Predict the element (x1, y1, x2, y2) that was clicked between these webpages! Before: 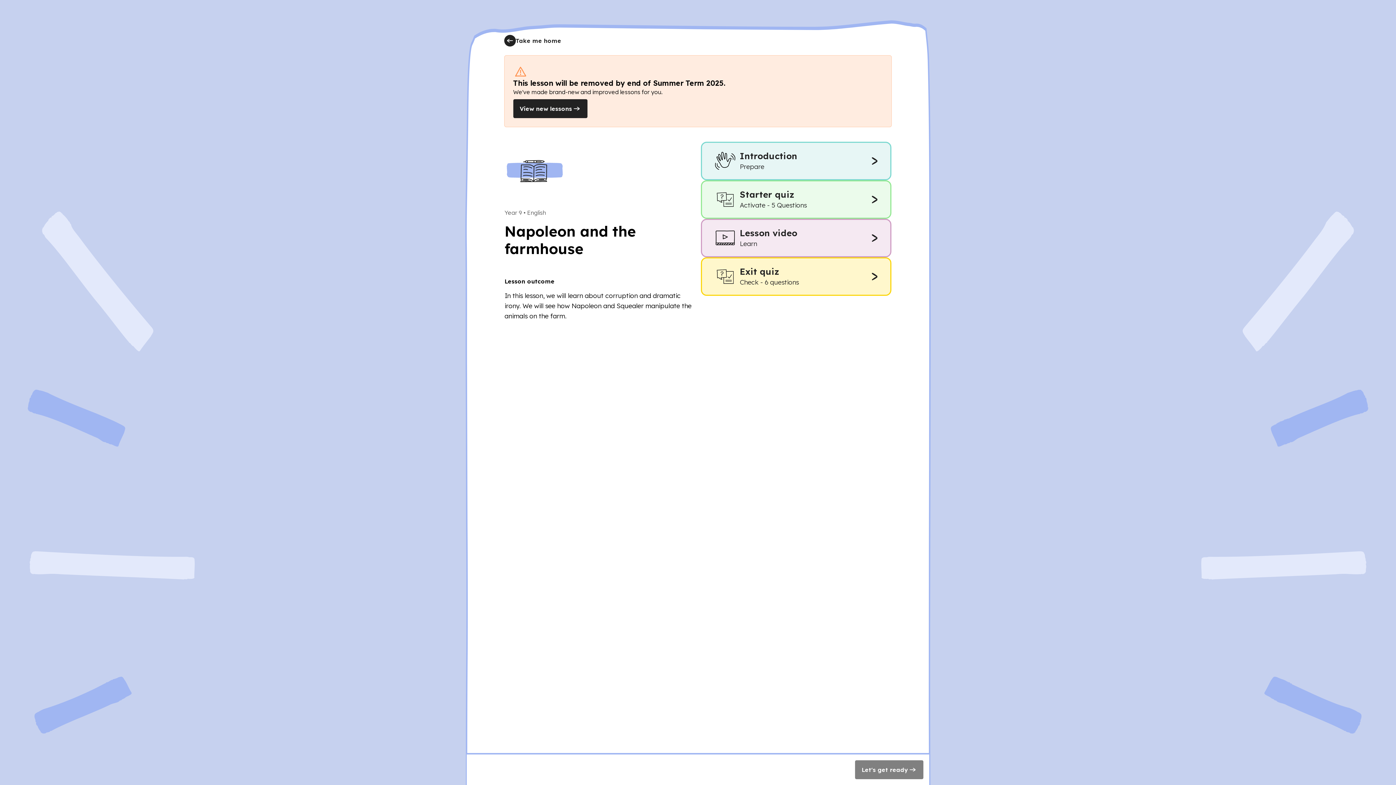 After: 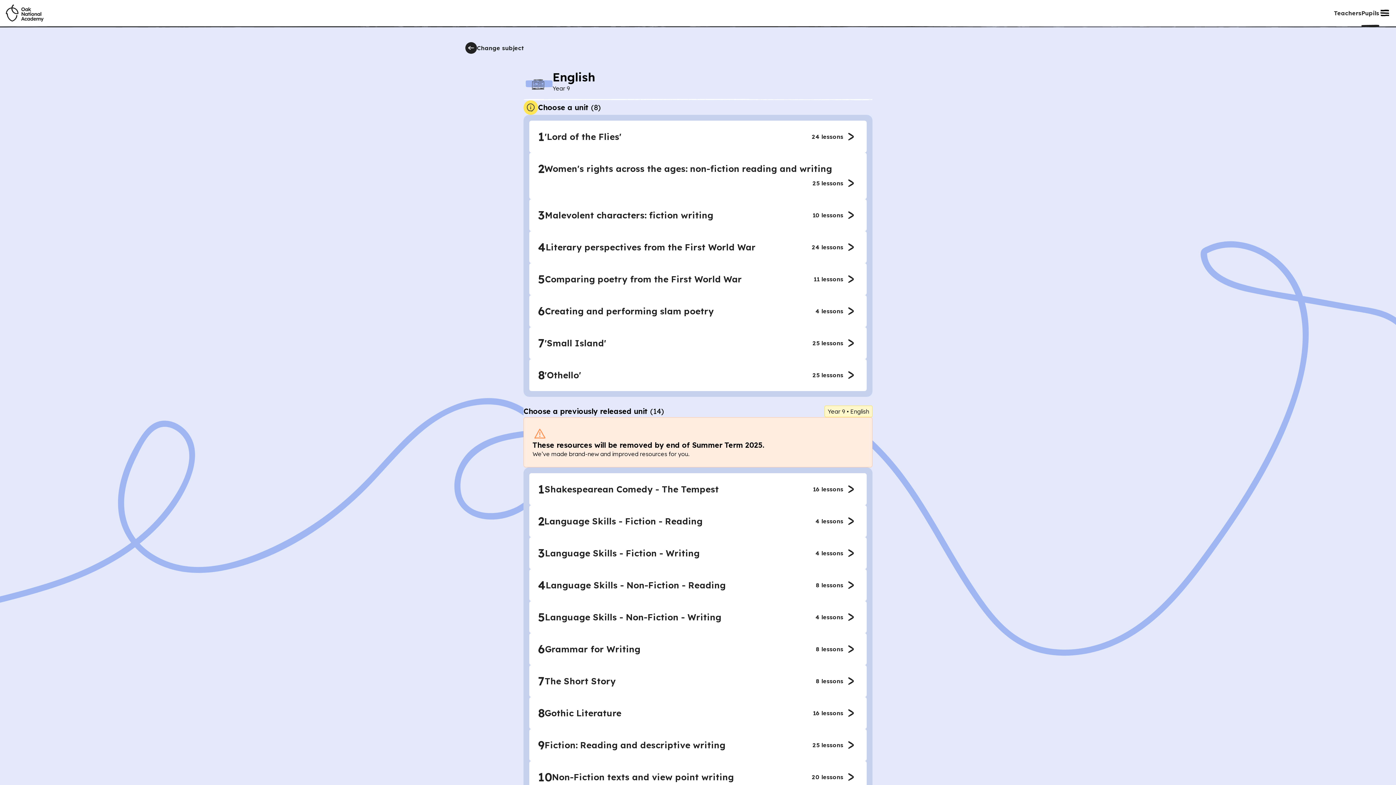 Action: bbox: (513, 99, 587, 118) label: View new lessons